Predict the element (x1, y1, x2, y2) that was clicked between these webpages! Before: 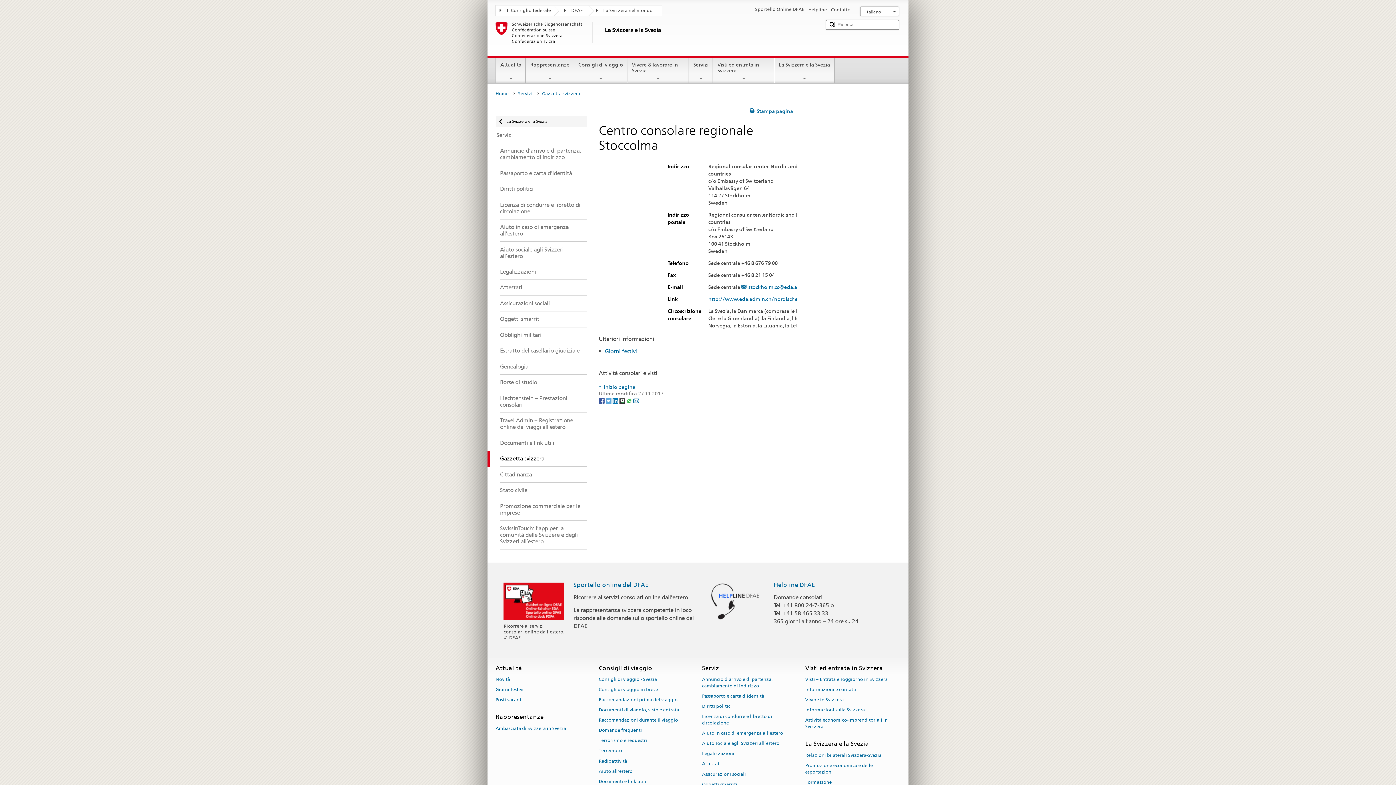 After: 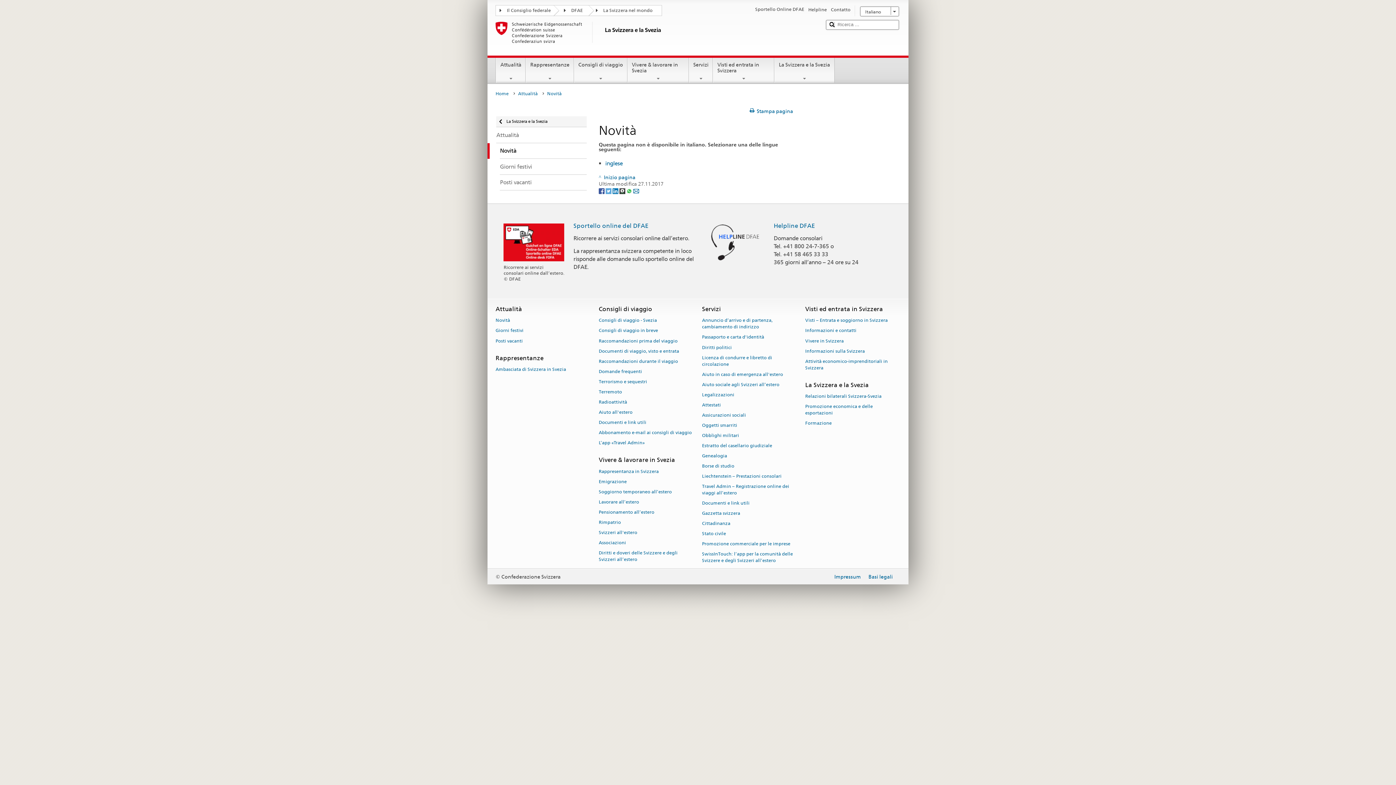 Action: bbox: (495, 674, 510, 684) label: Novità